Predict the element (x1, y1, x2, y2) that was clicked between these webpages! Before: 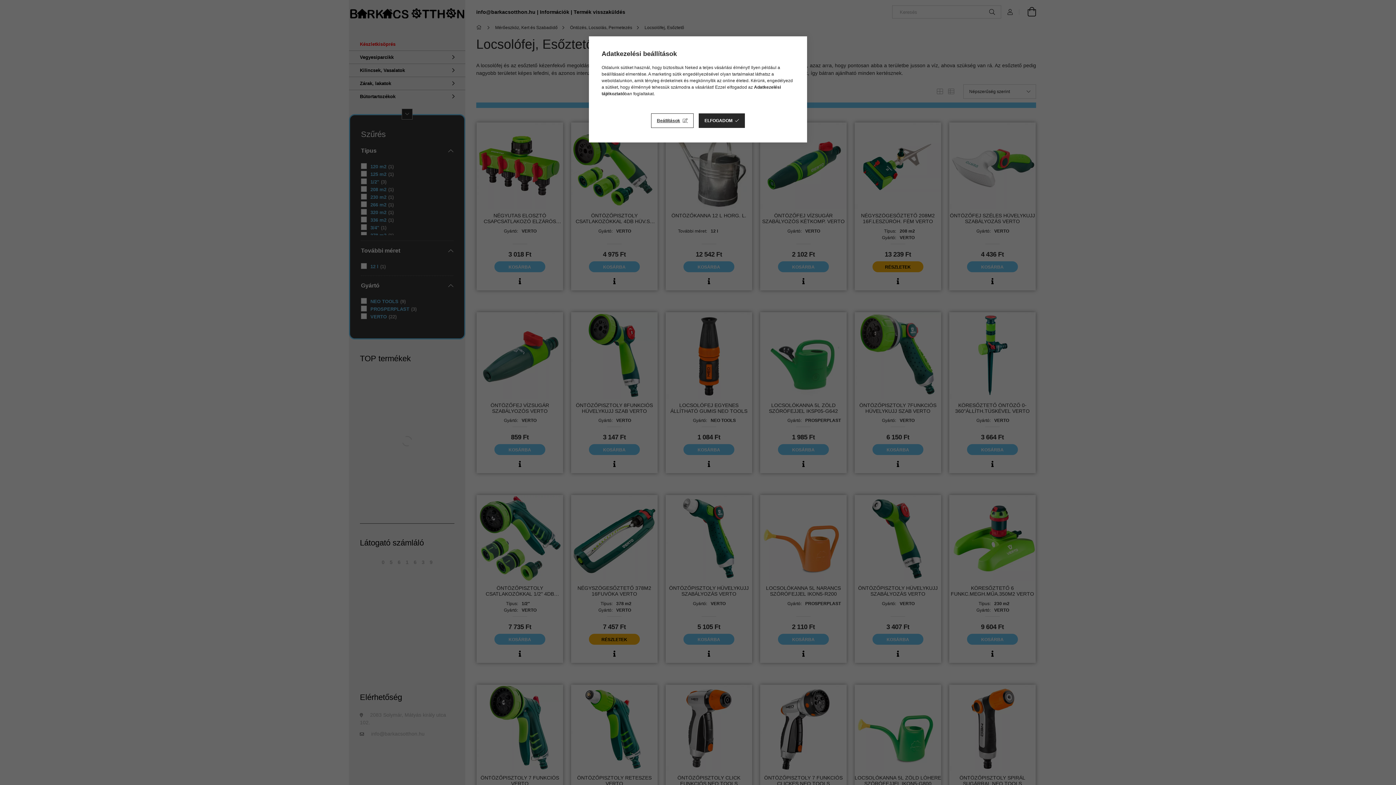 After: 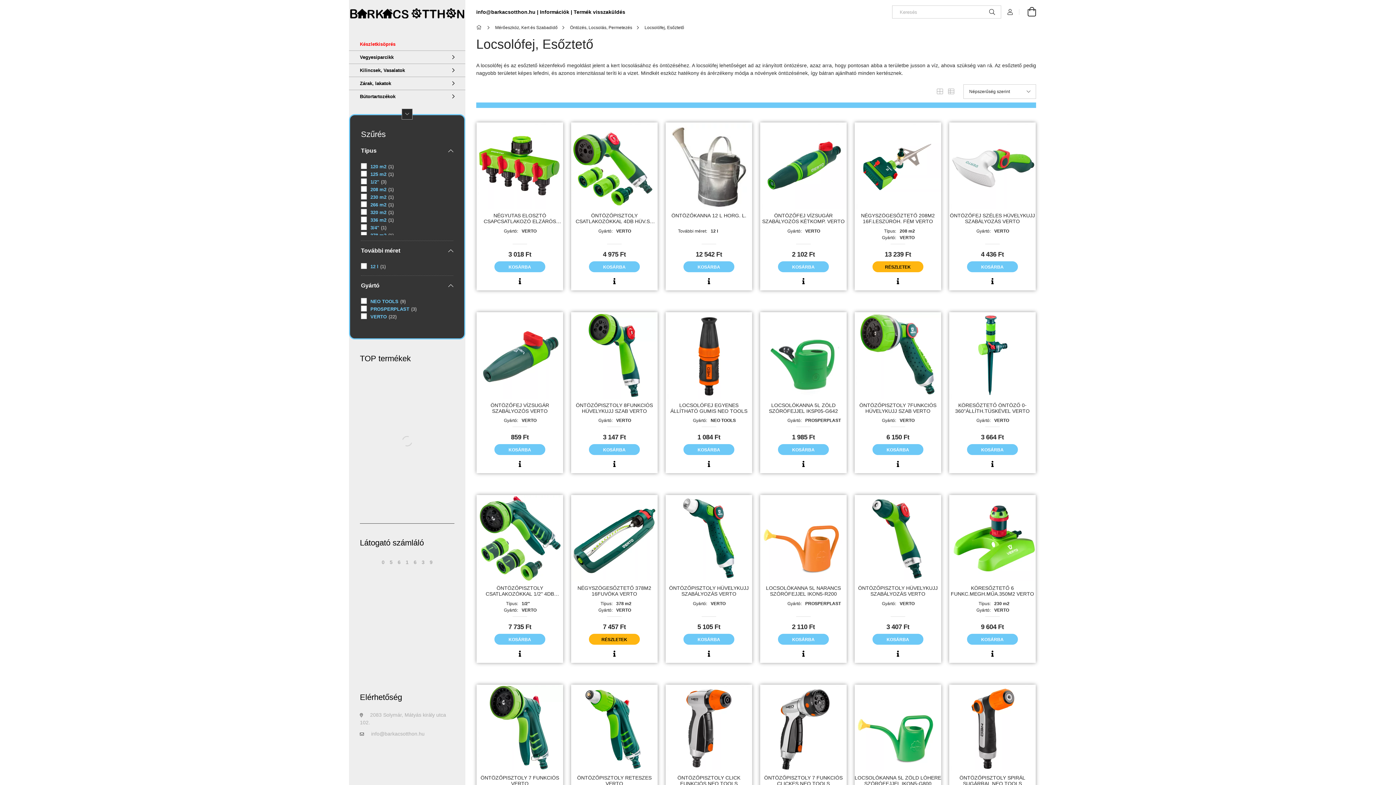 Action: label: ELFOGADOM bbox: (698, 113, 745, 128)